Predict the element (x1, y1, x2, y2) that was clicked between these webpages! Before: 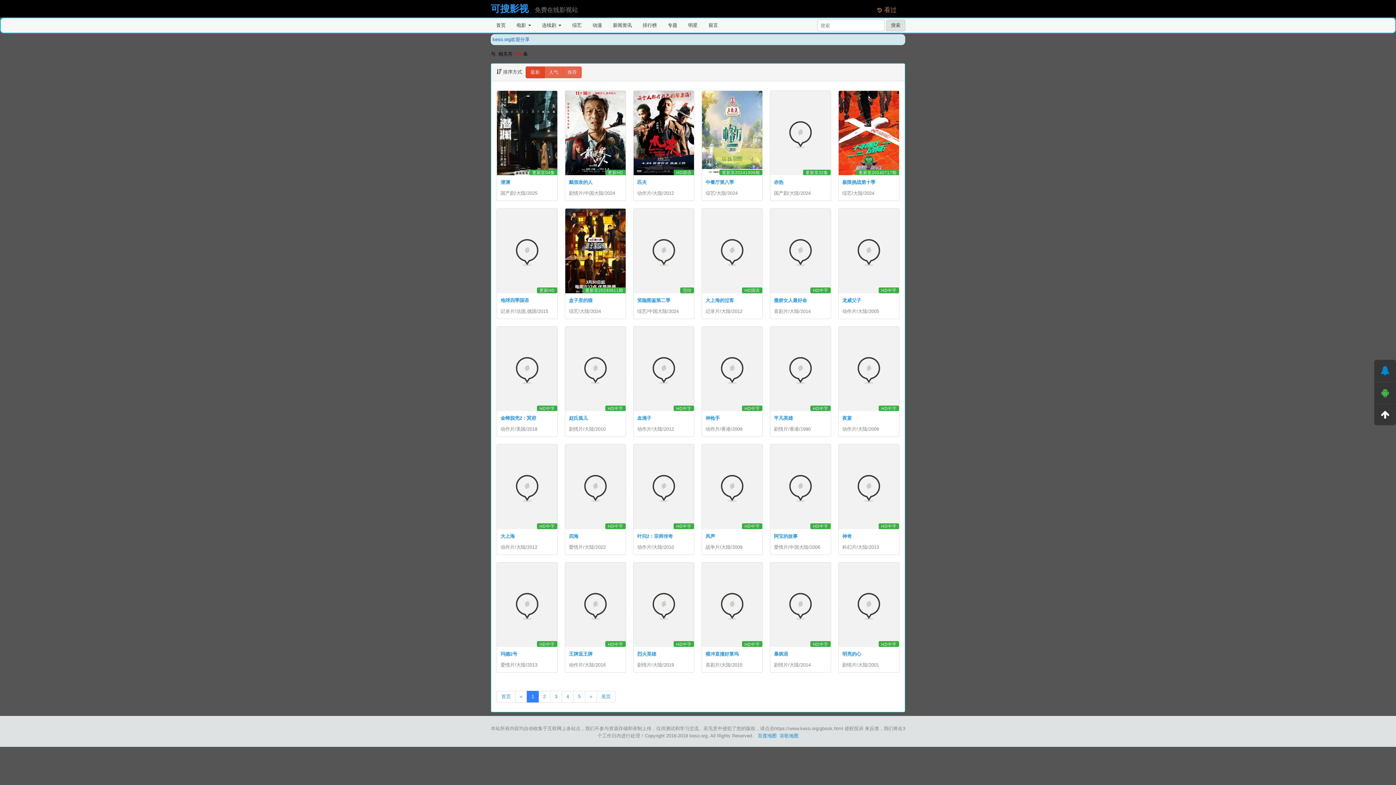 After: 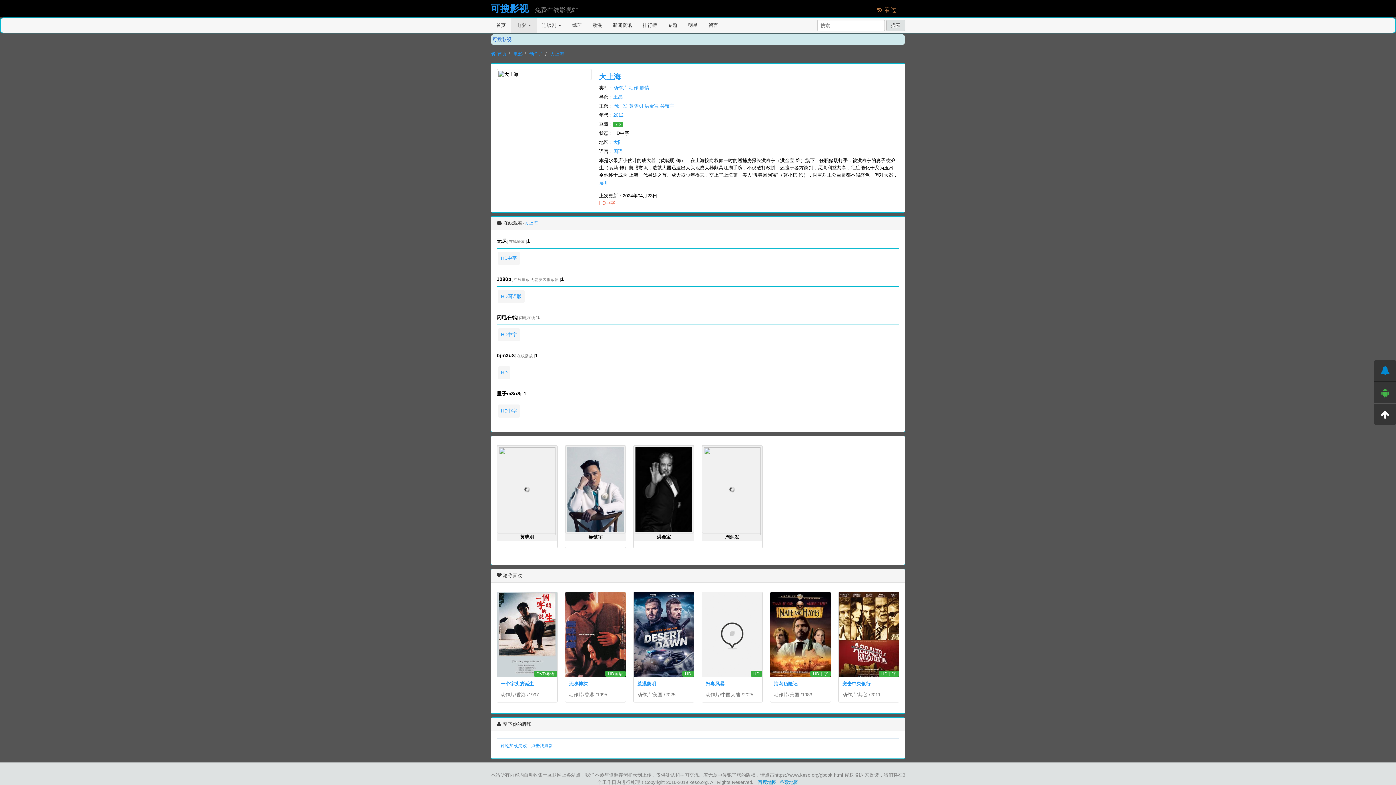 Action: bbox: (497, 444, 557, 529)